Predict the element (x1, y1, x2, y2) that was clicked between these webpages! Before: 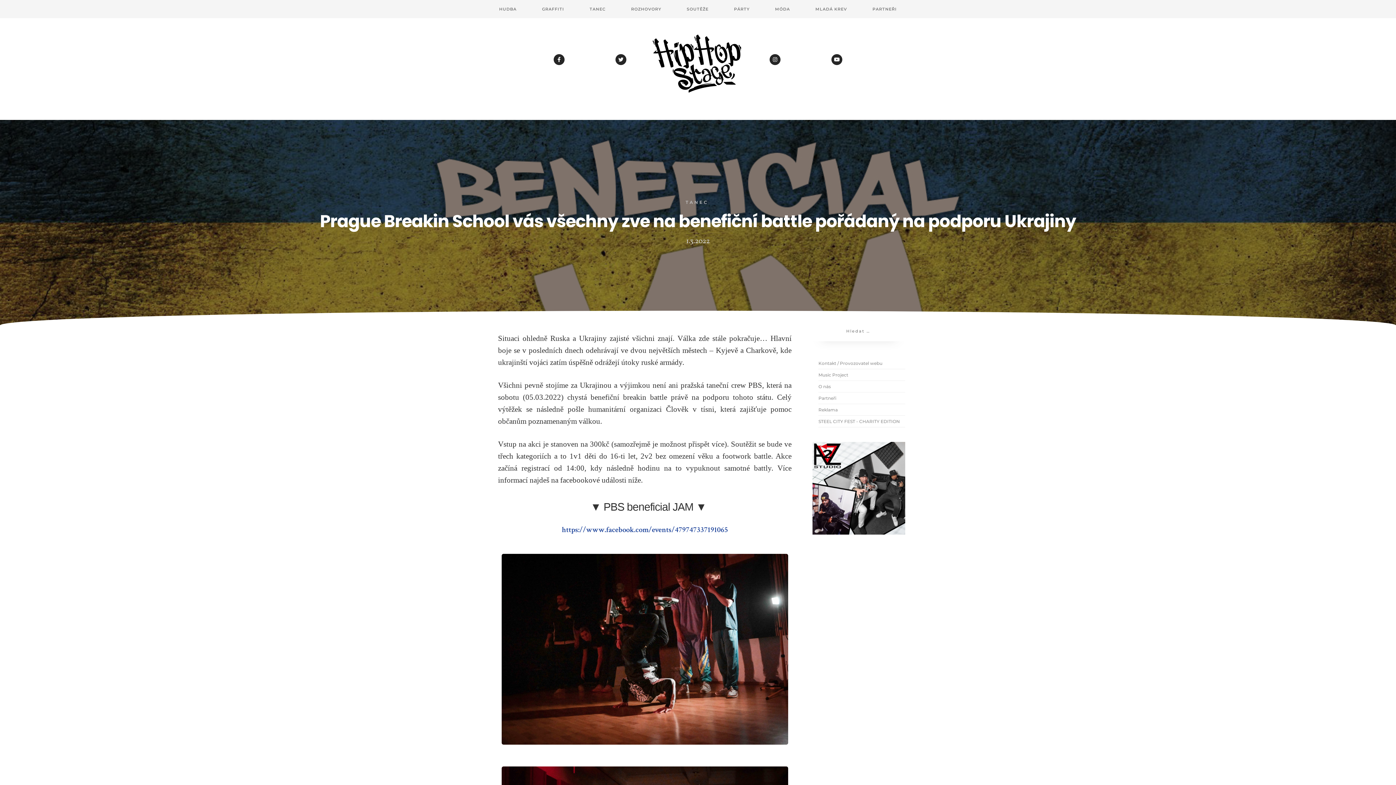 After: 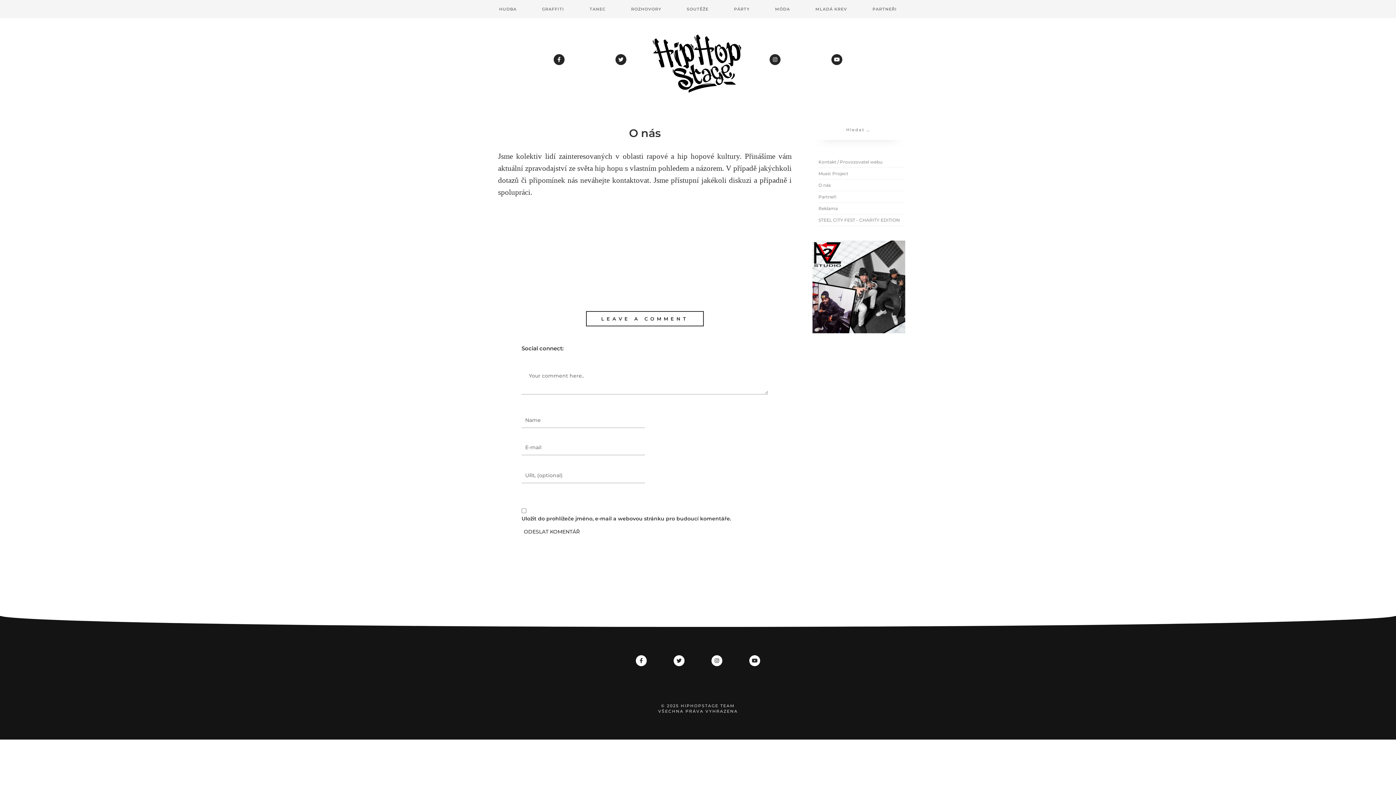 Action: label: O nás bbox: (818, 384, 831, 389)